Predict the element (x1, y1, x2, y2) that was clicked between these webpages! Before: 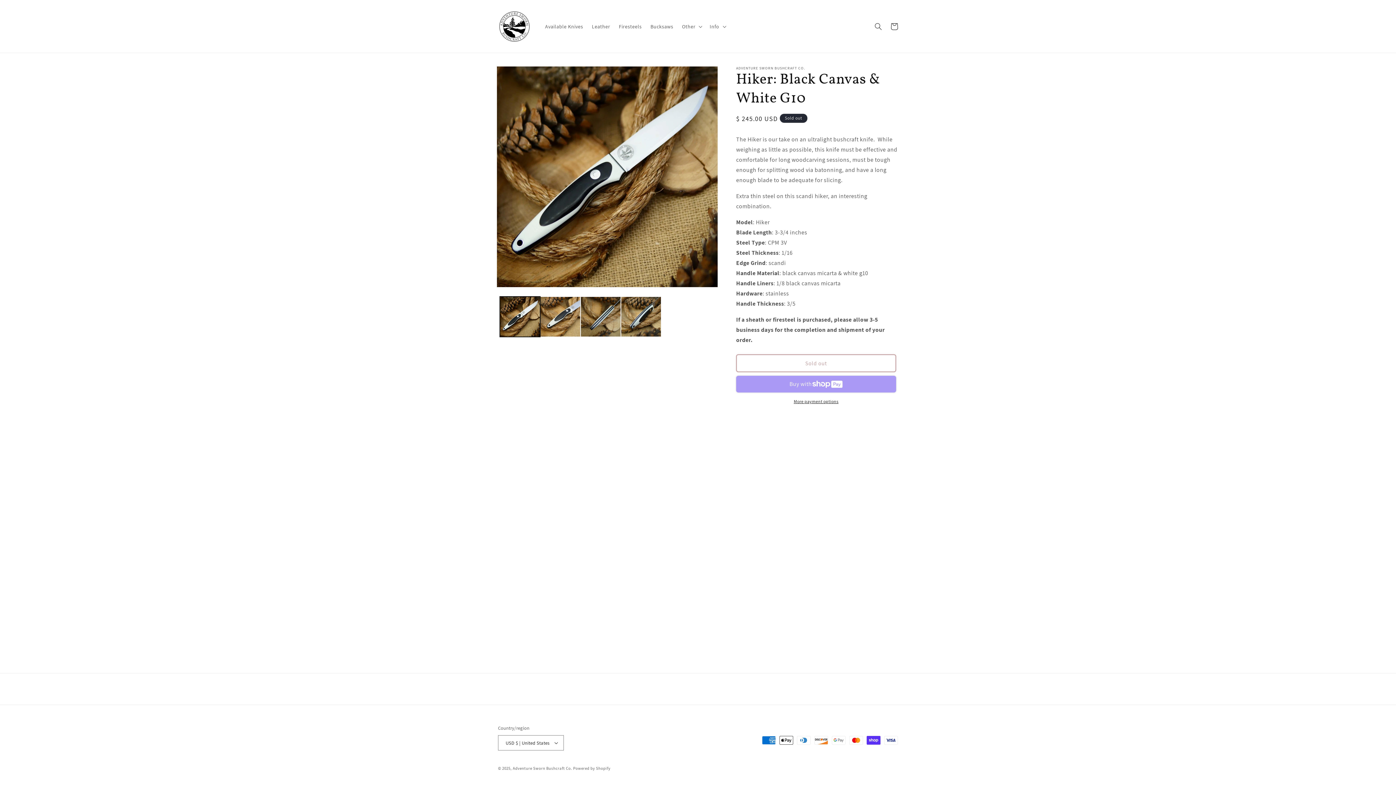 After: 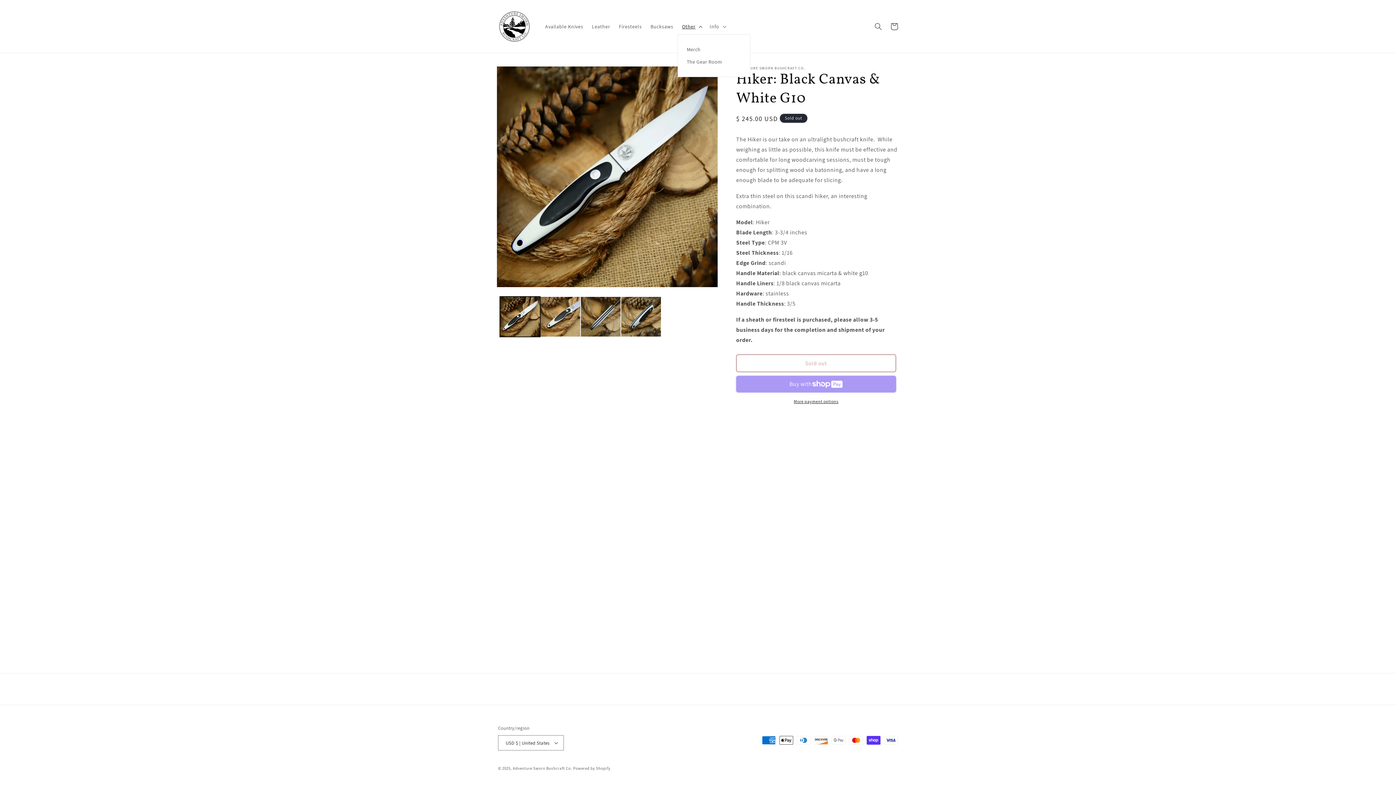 Action: label: Other bbox: (677, 18, 705, 34)